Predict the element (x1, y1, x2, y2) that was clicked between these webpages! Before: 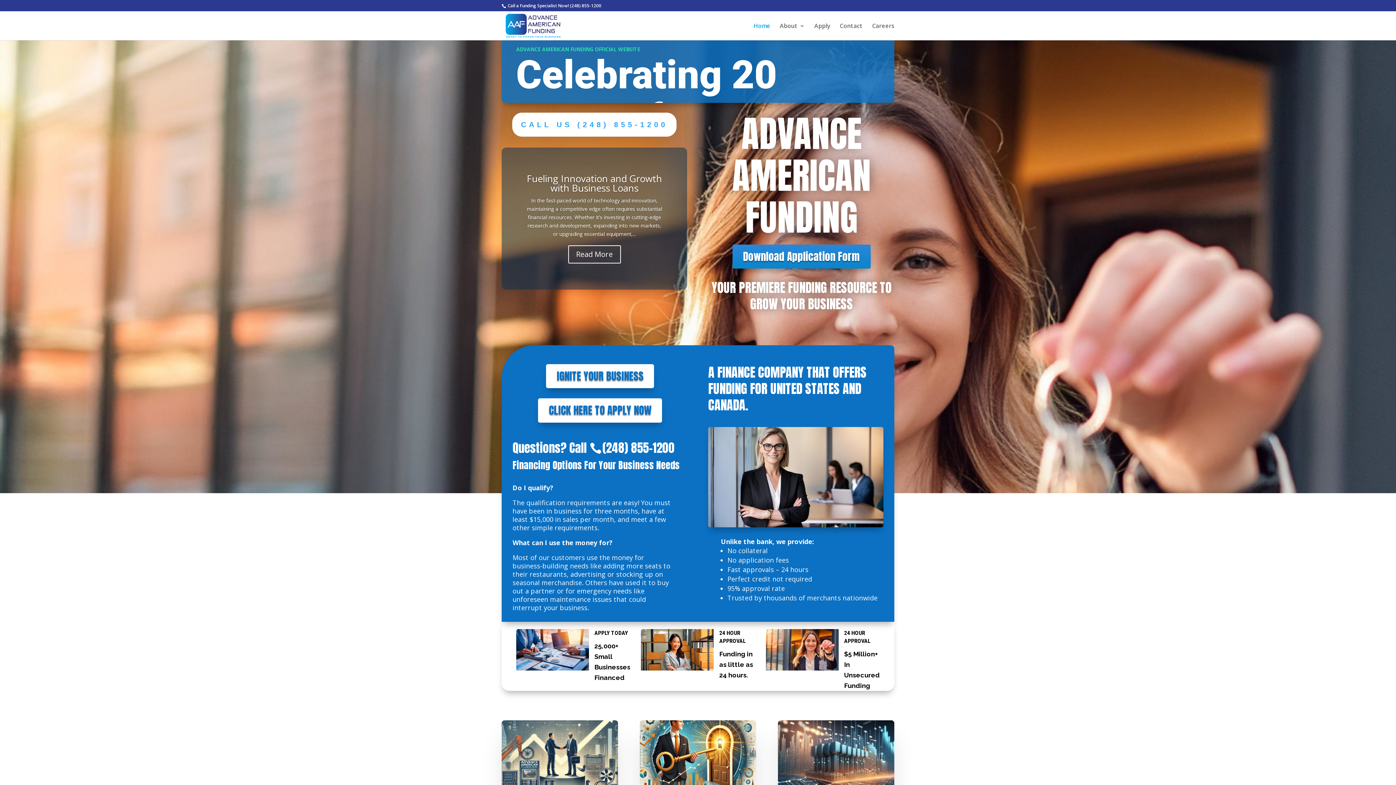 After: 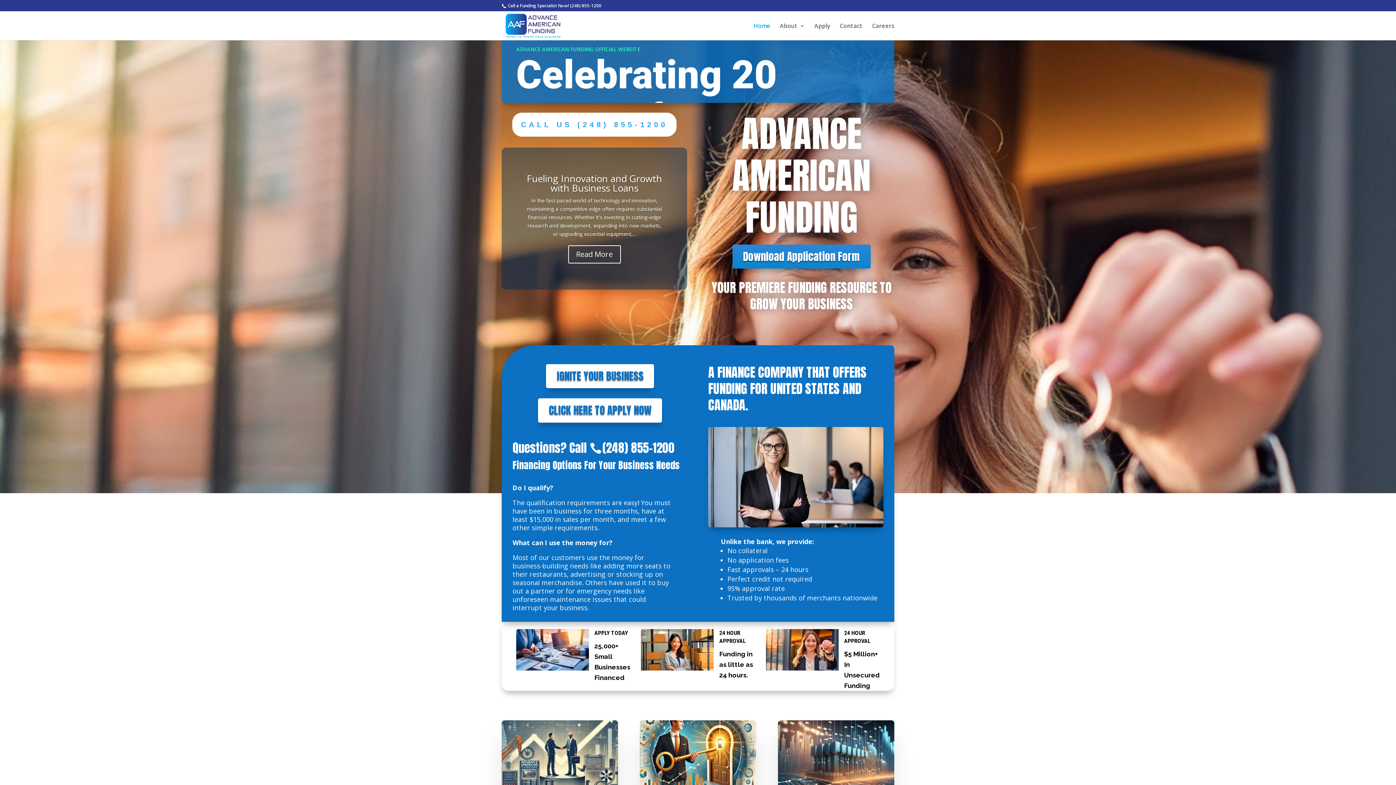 Action: bbox: (753, 23, 770, 40) label: Home